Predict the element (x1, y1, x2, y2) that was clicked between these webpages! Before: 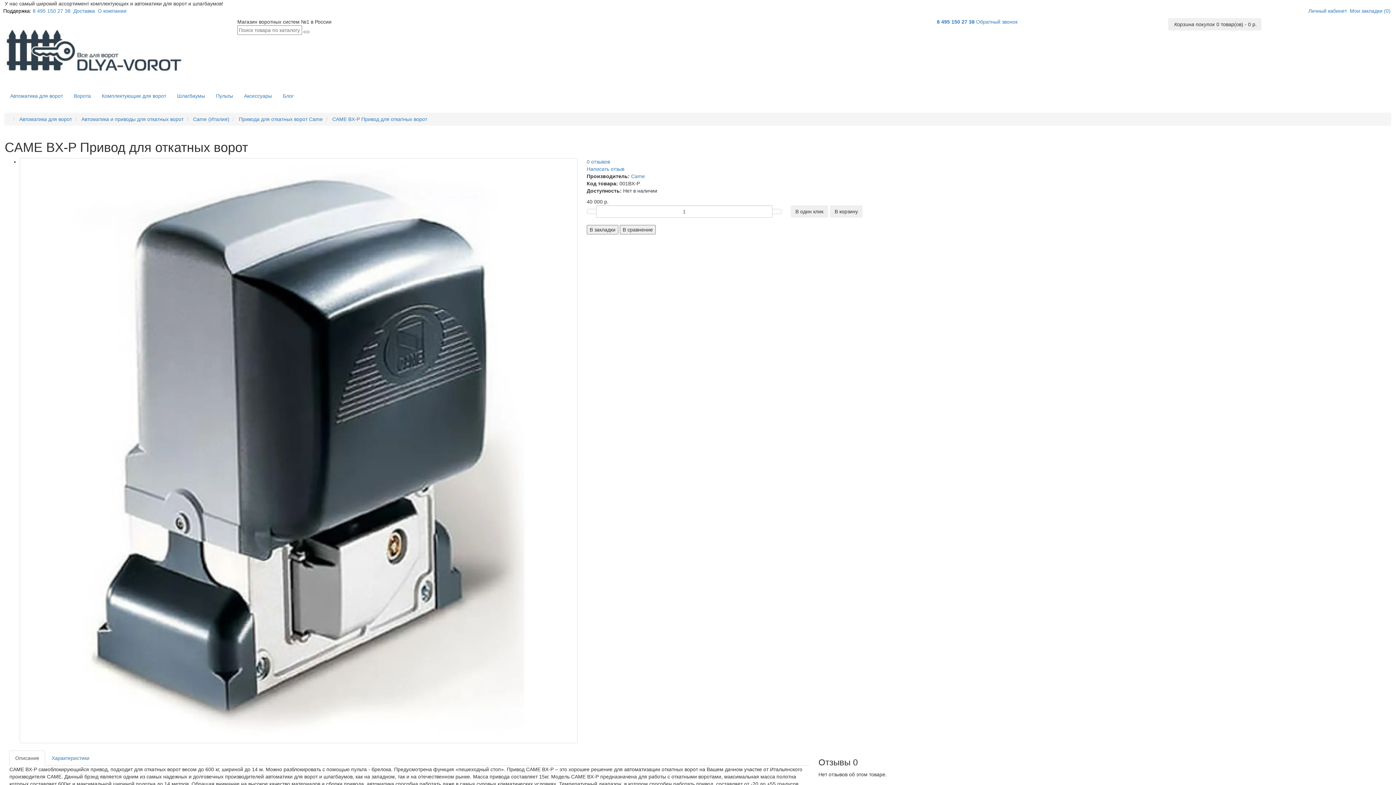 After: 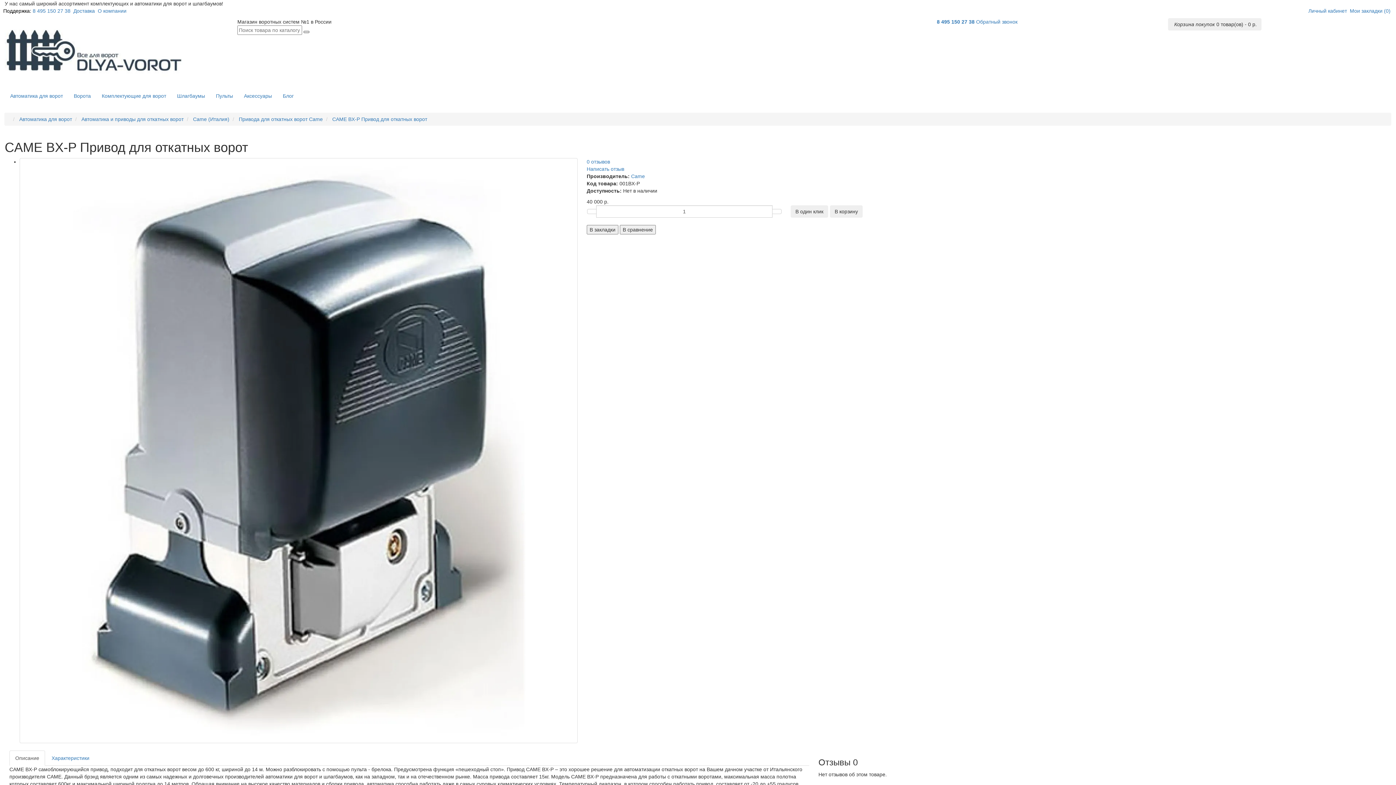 Action: bbox: (303, 30, 309, 33)